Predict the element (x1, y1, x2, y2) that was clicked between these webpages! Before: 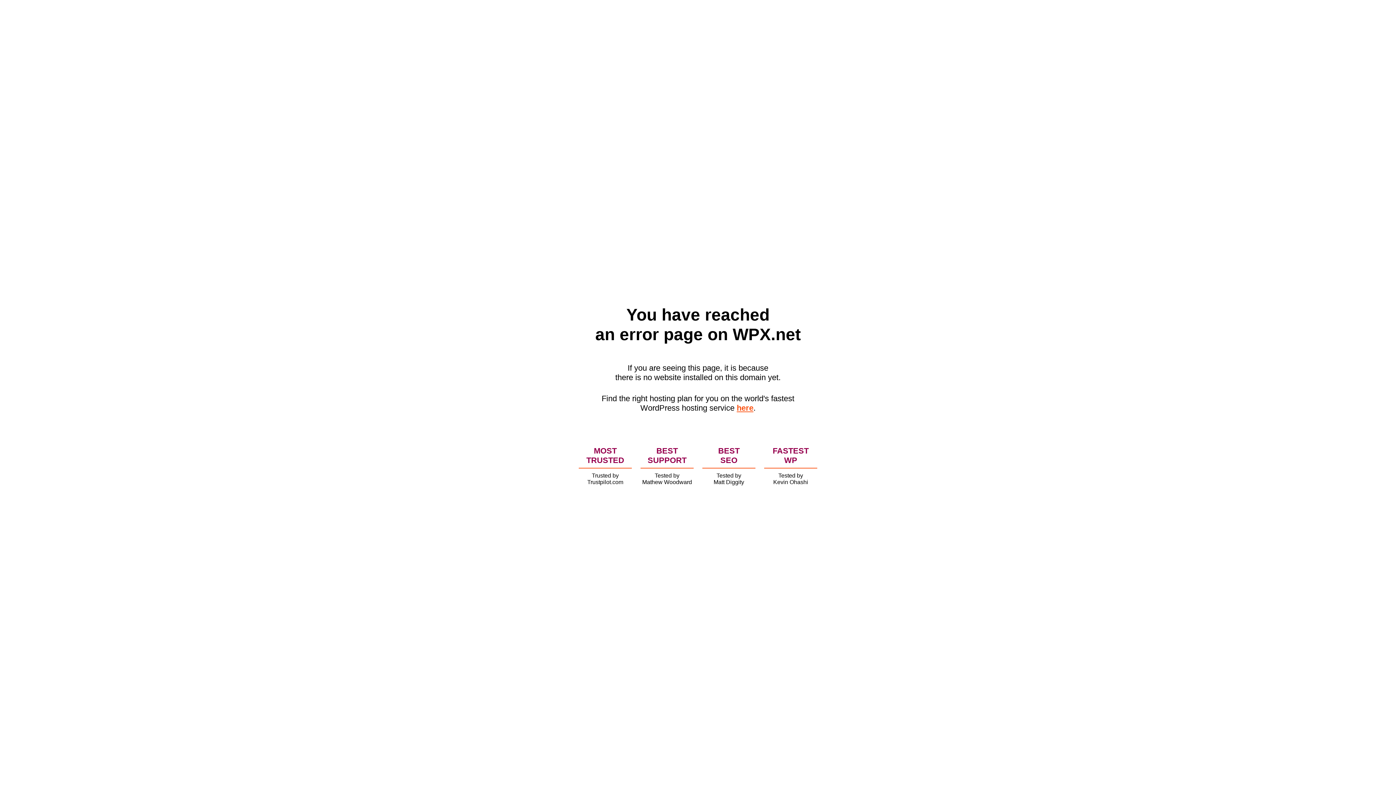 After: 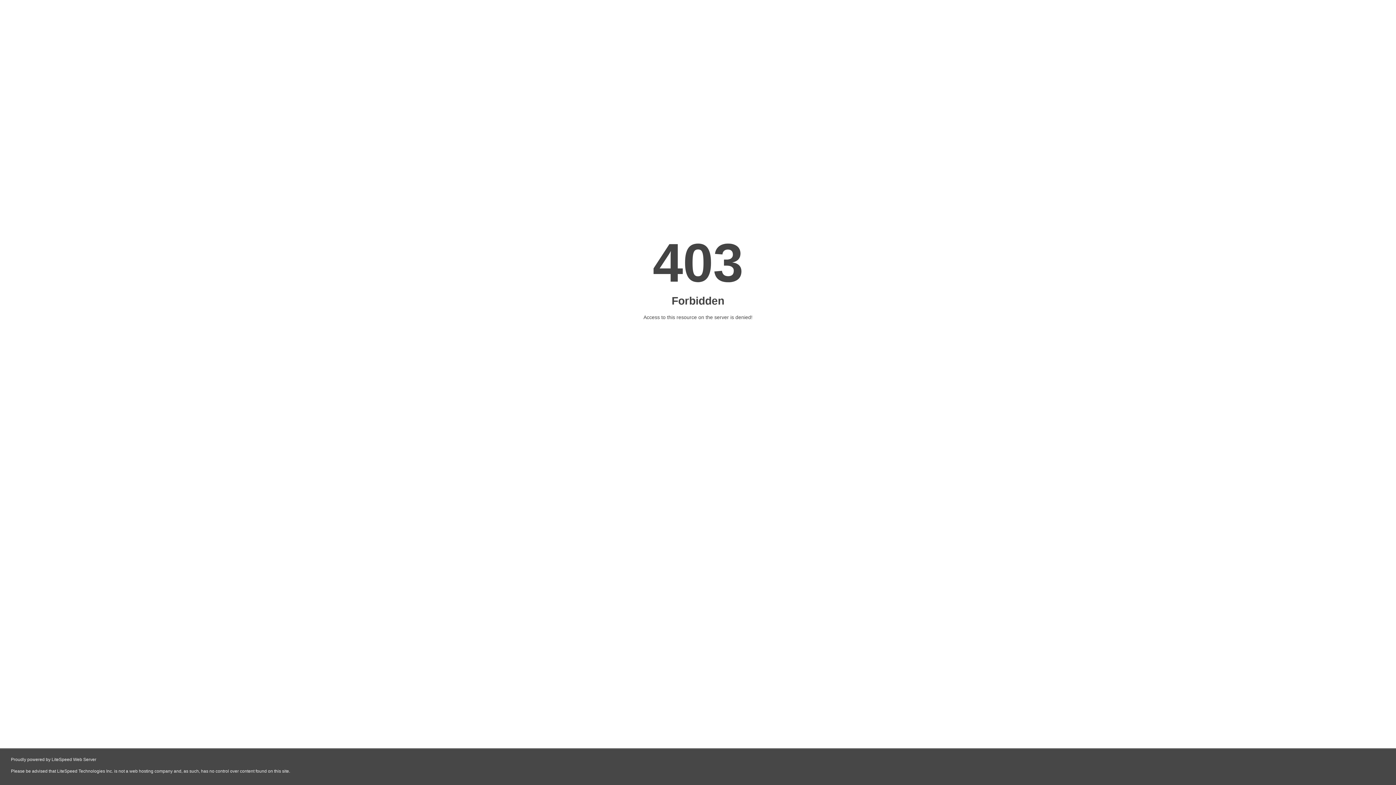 Action: label: here bbox: (736, 403, 753, 412)